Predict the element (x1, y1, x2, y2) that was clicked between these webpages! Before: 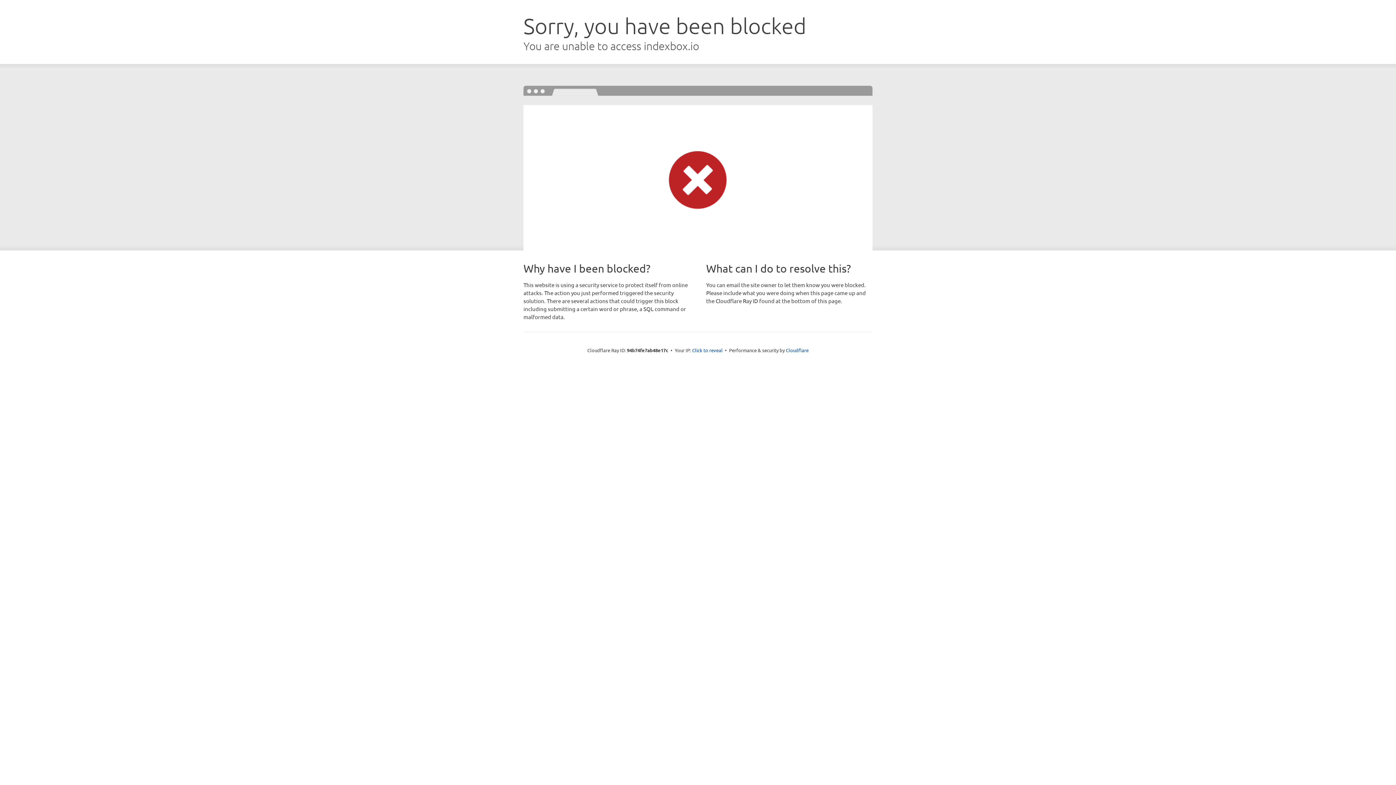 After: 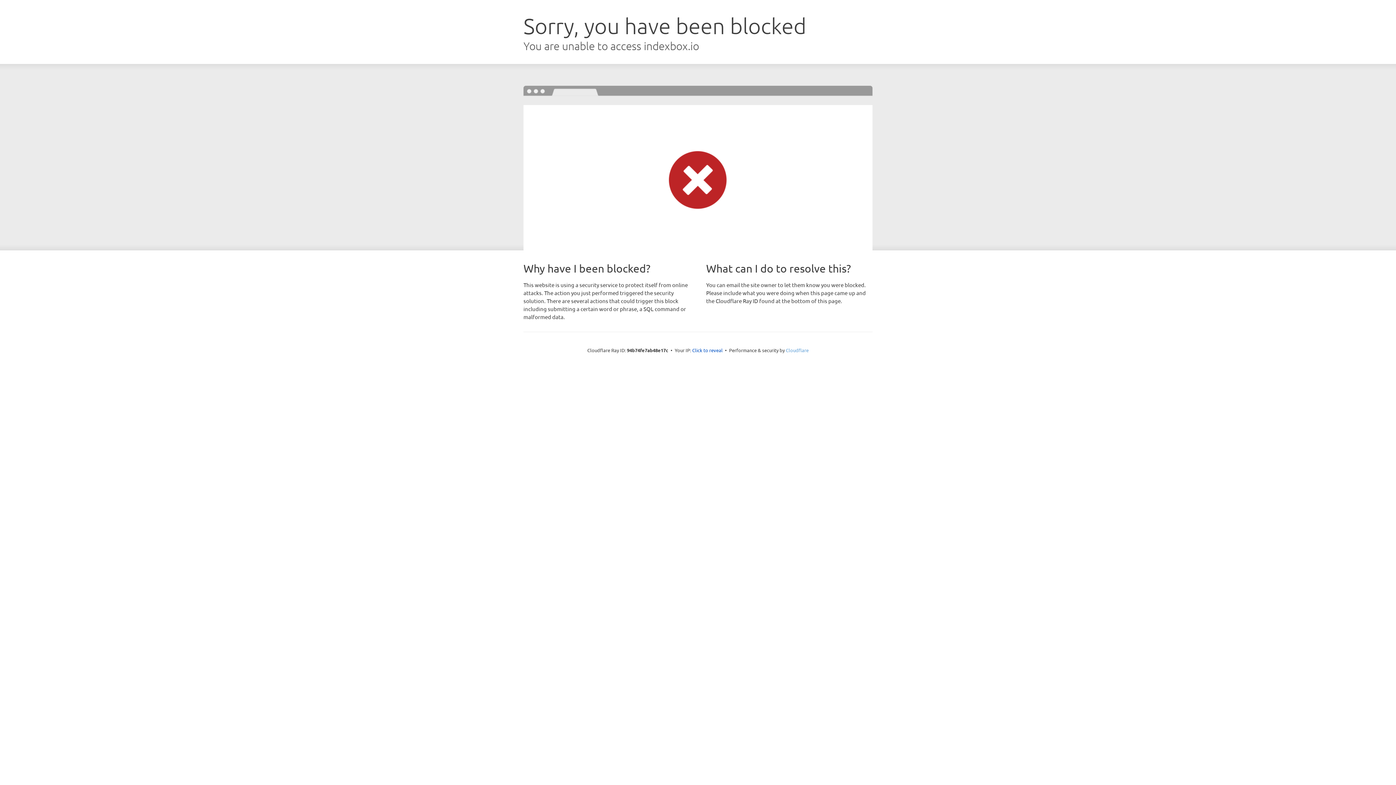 Action: bbox: (786, 347, 808, 353) label: Cloudflare